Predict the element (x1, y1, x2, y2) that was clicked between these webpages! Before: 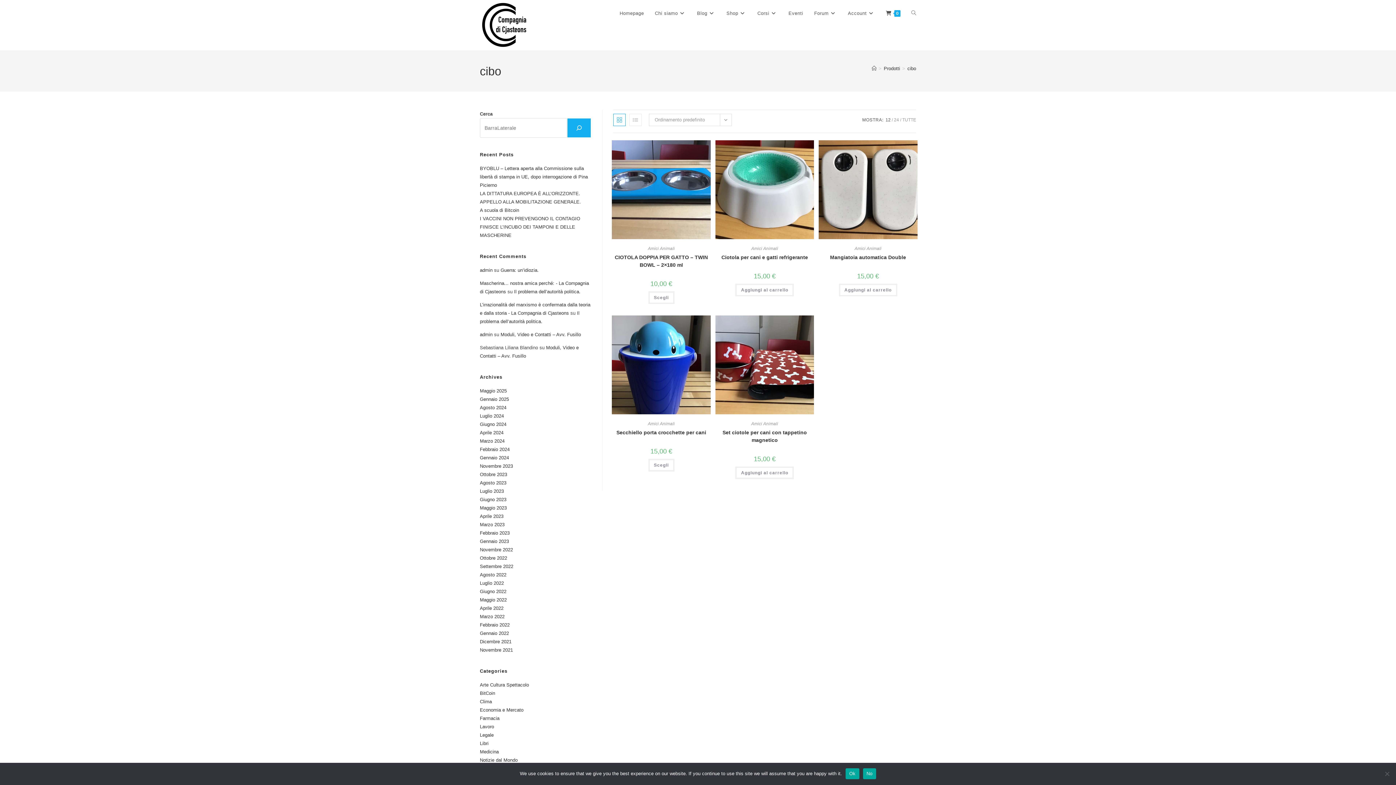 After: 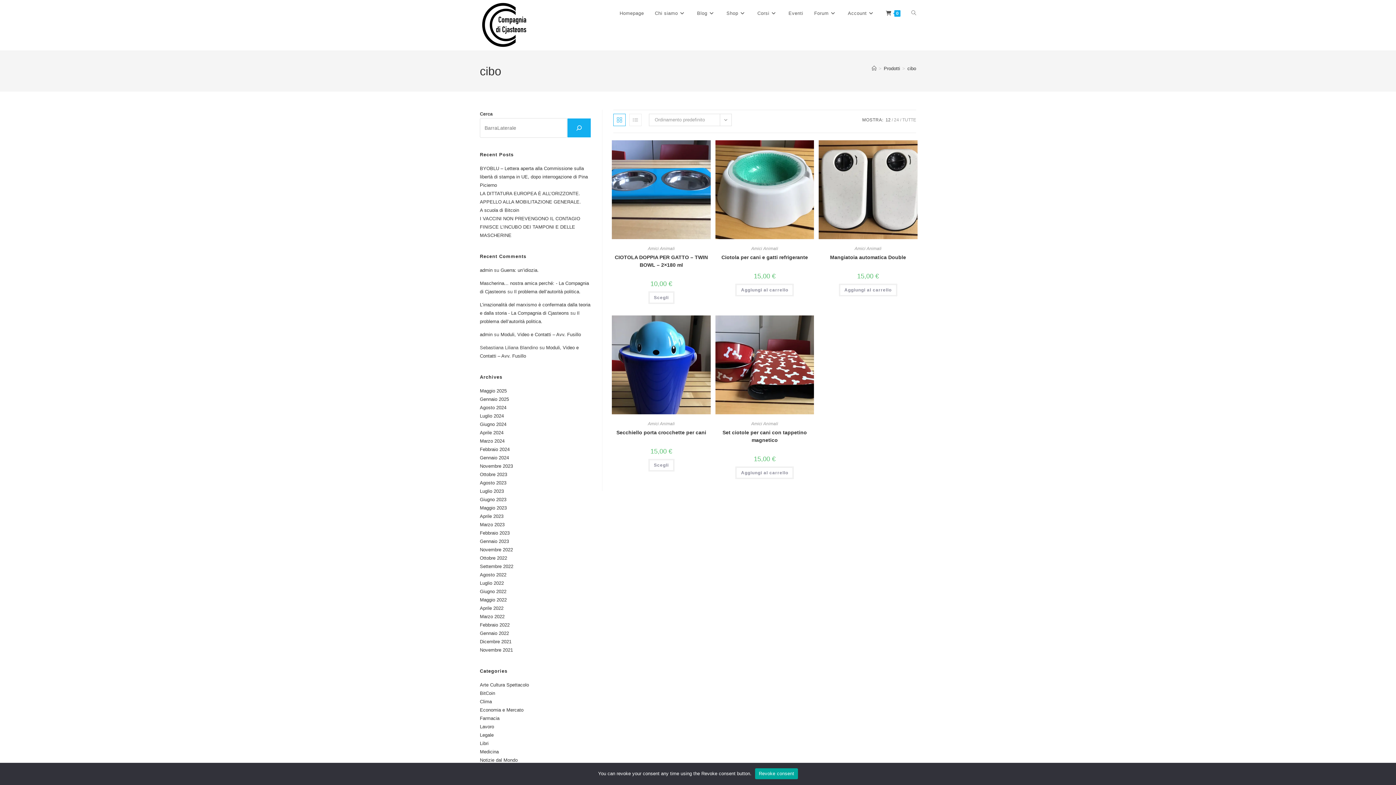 Action: bbox: (885, 117, 890, 122) label: 12